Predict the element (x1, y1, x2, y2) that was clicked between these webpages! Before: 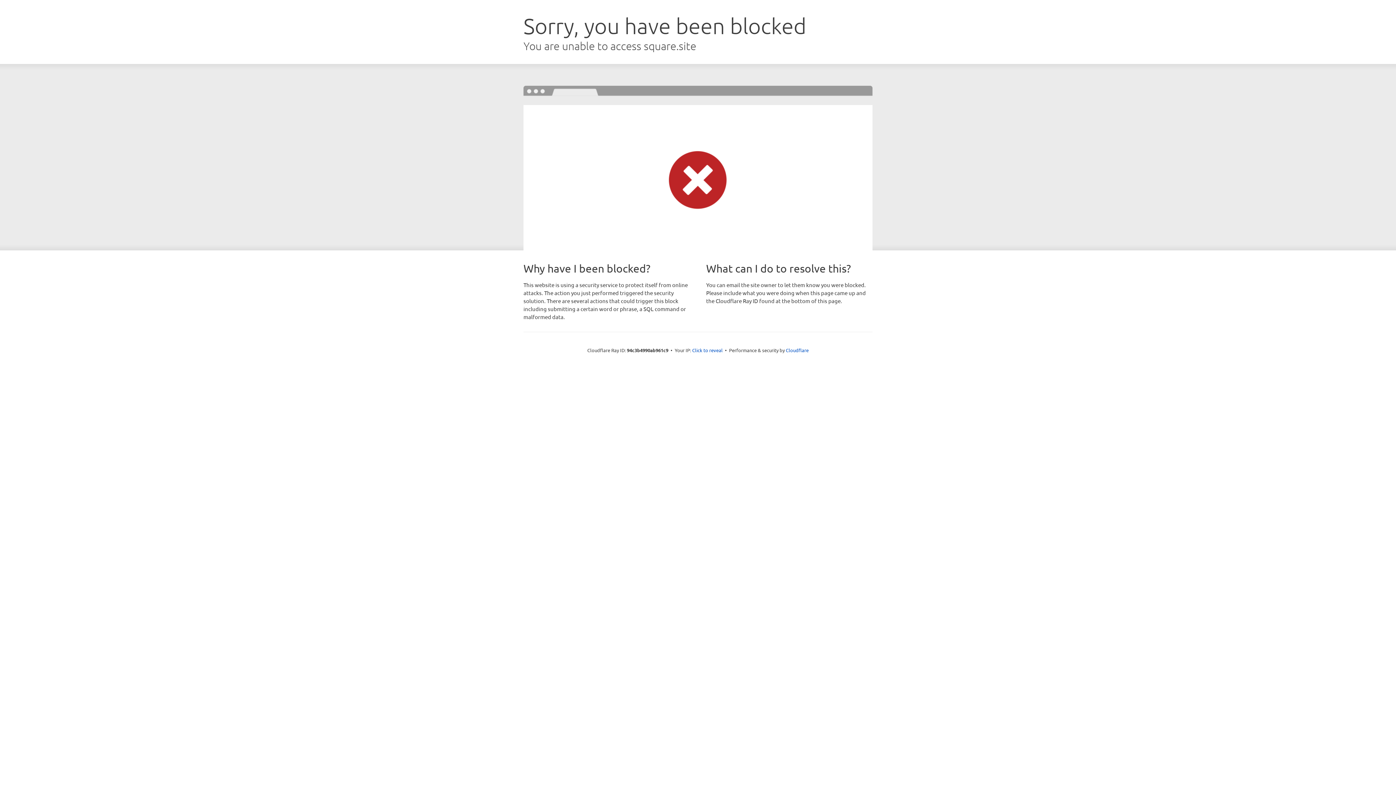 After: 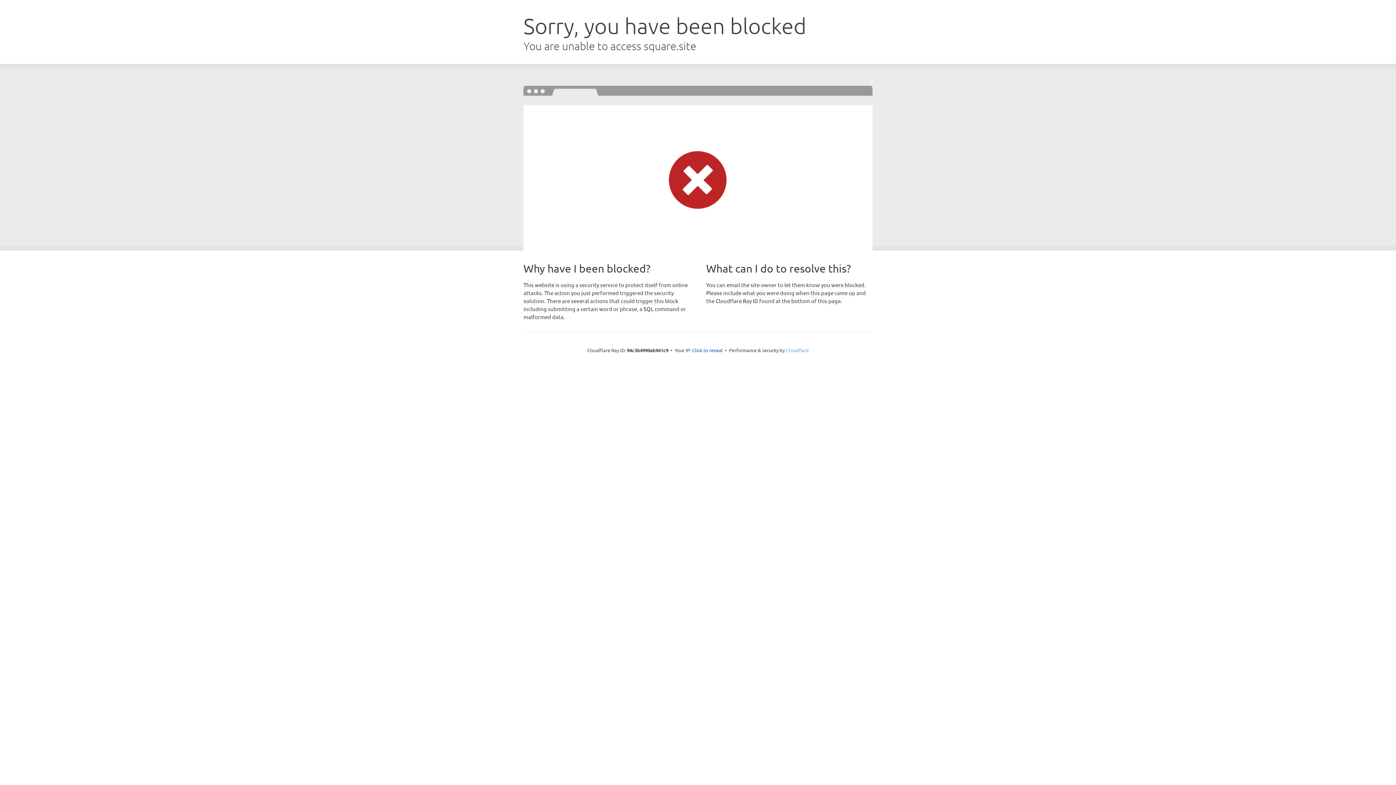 Action: bbox: (786, 347, 808, 353) label: Cloudflare